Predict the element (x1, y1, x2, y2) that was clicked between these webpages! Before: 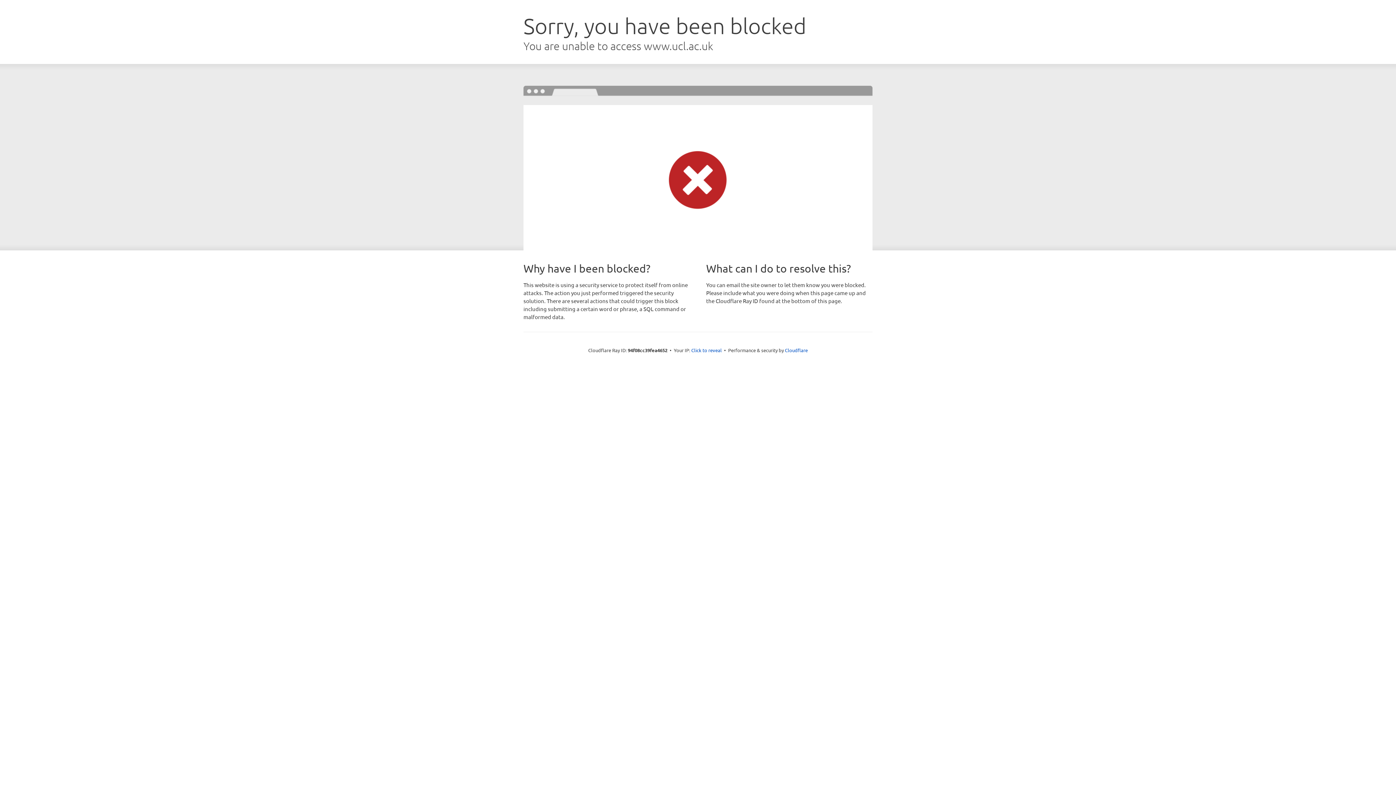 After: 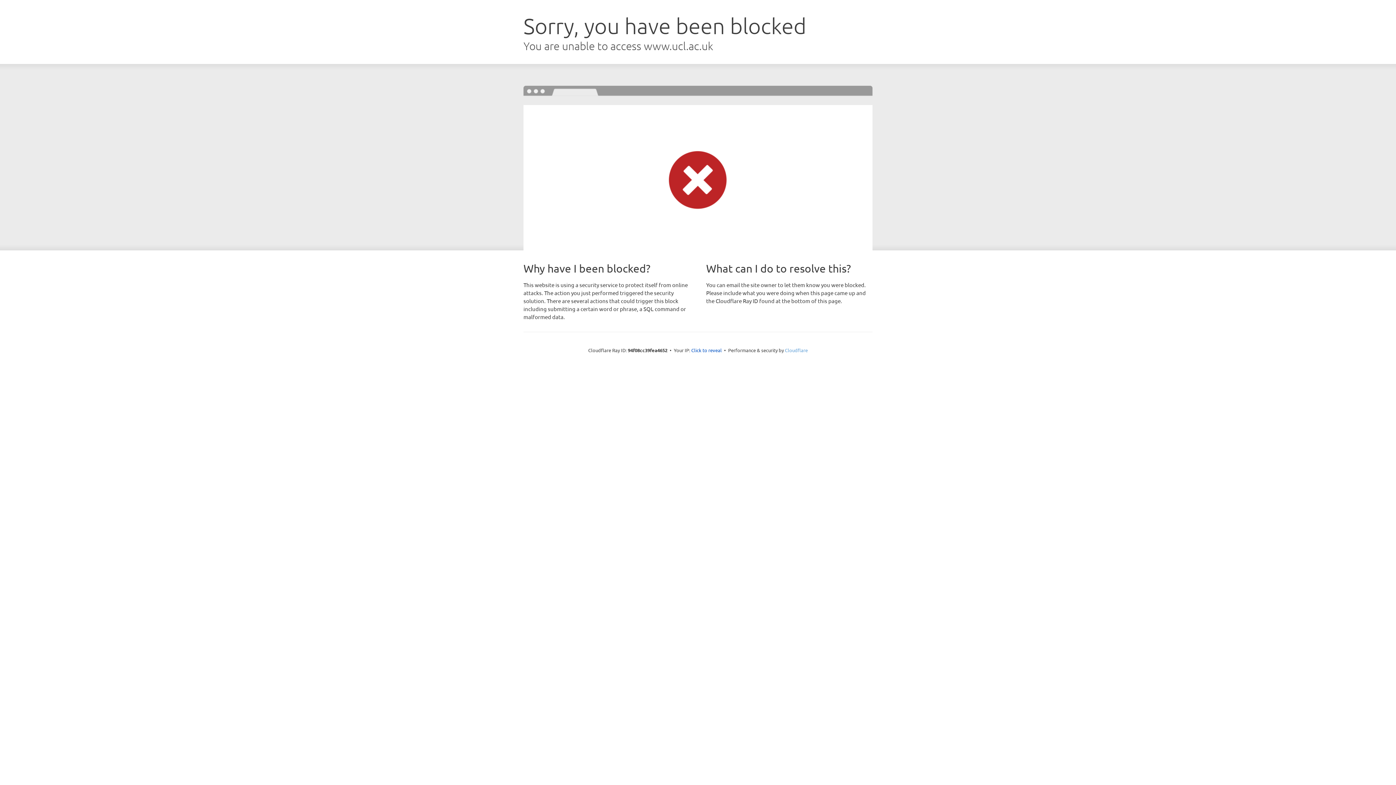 Action: bbox: (785, 347, 808, 353) label: Cloudflare